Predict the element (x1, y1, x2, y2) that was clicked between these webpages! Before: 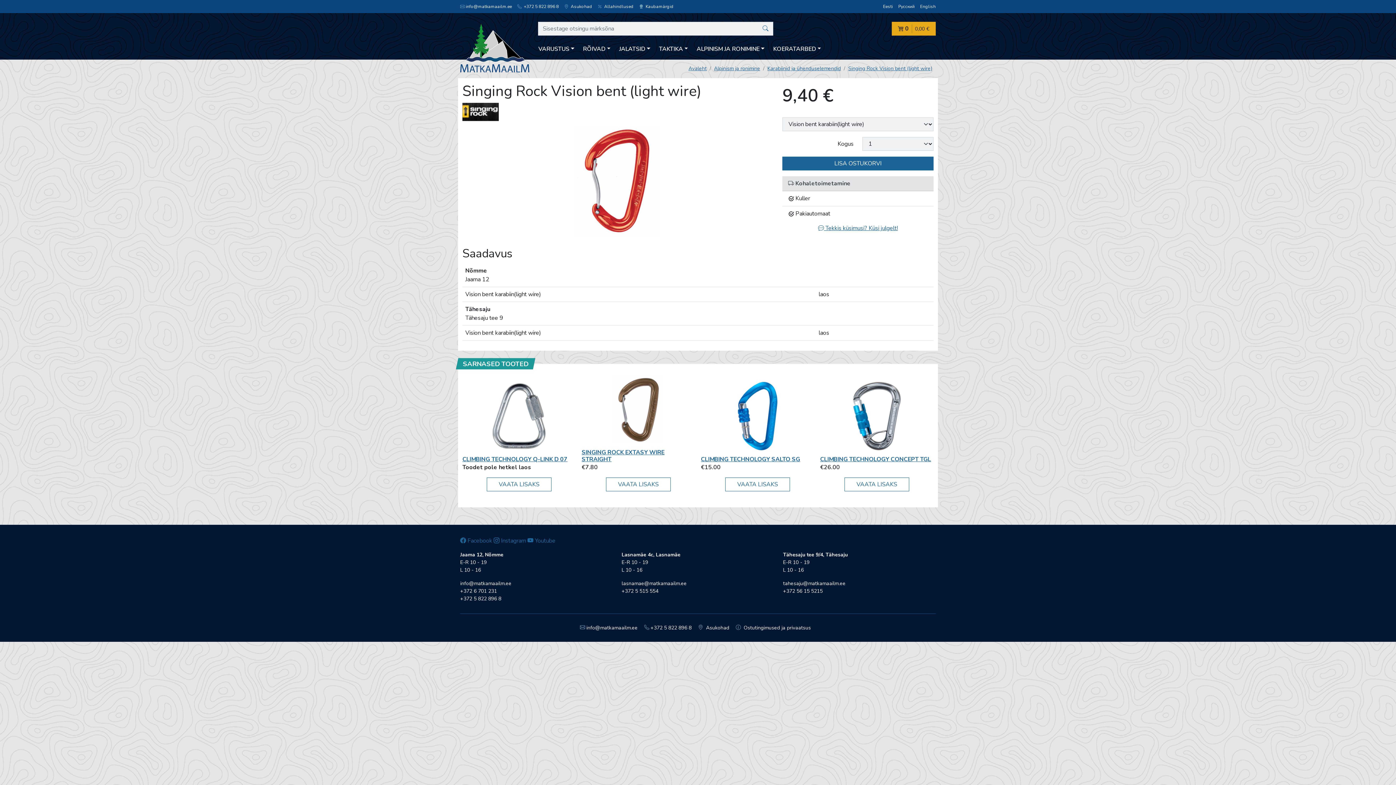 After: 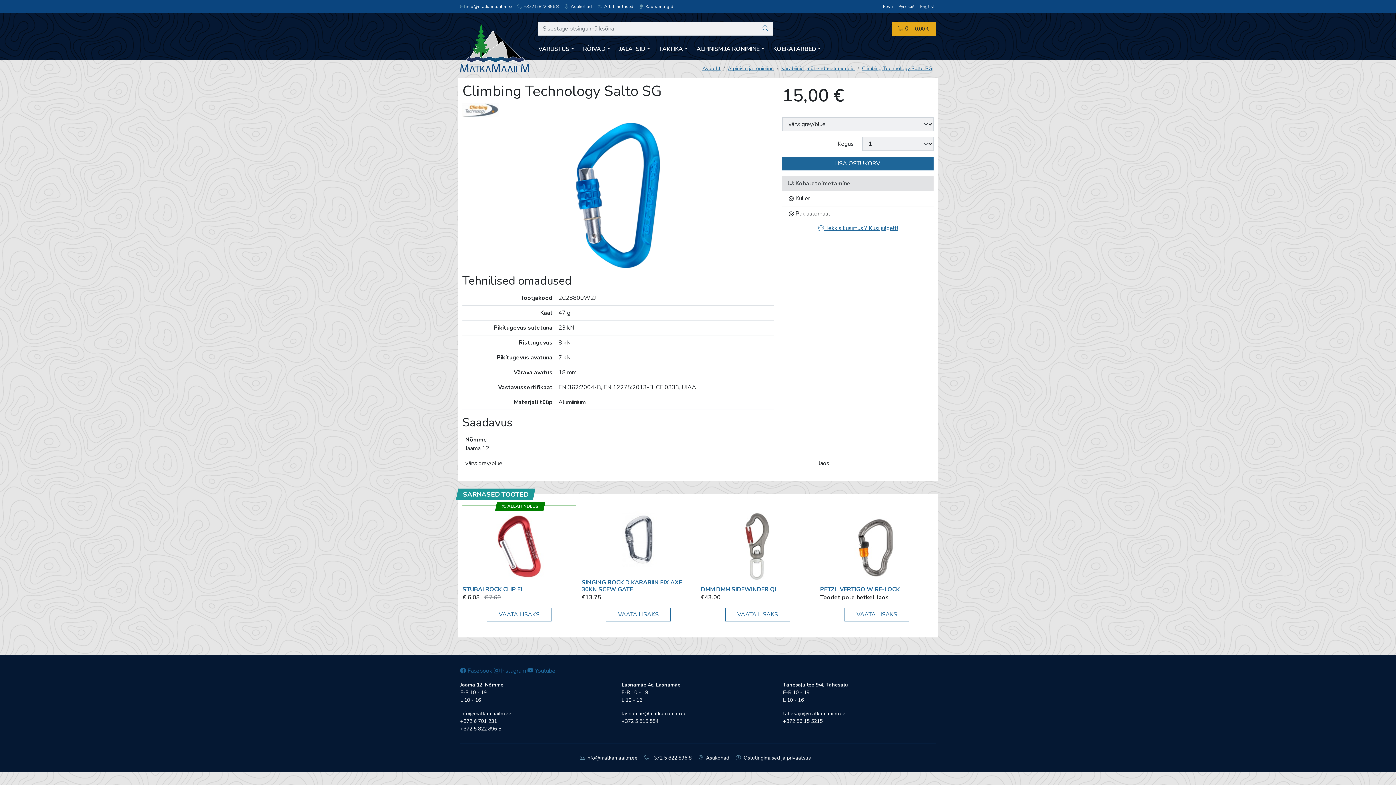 Action: bbox: (701, 455, 800, 463) label: CLIMBING TECHNOLOGY SALTO SG